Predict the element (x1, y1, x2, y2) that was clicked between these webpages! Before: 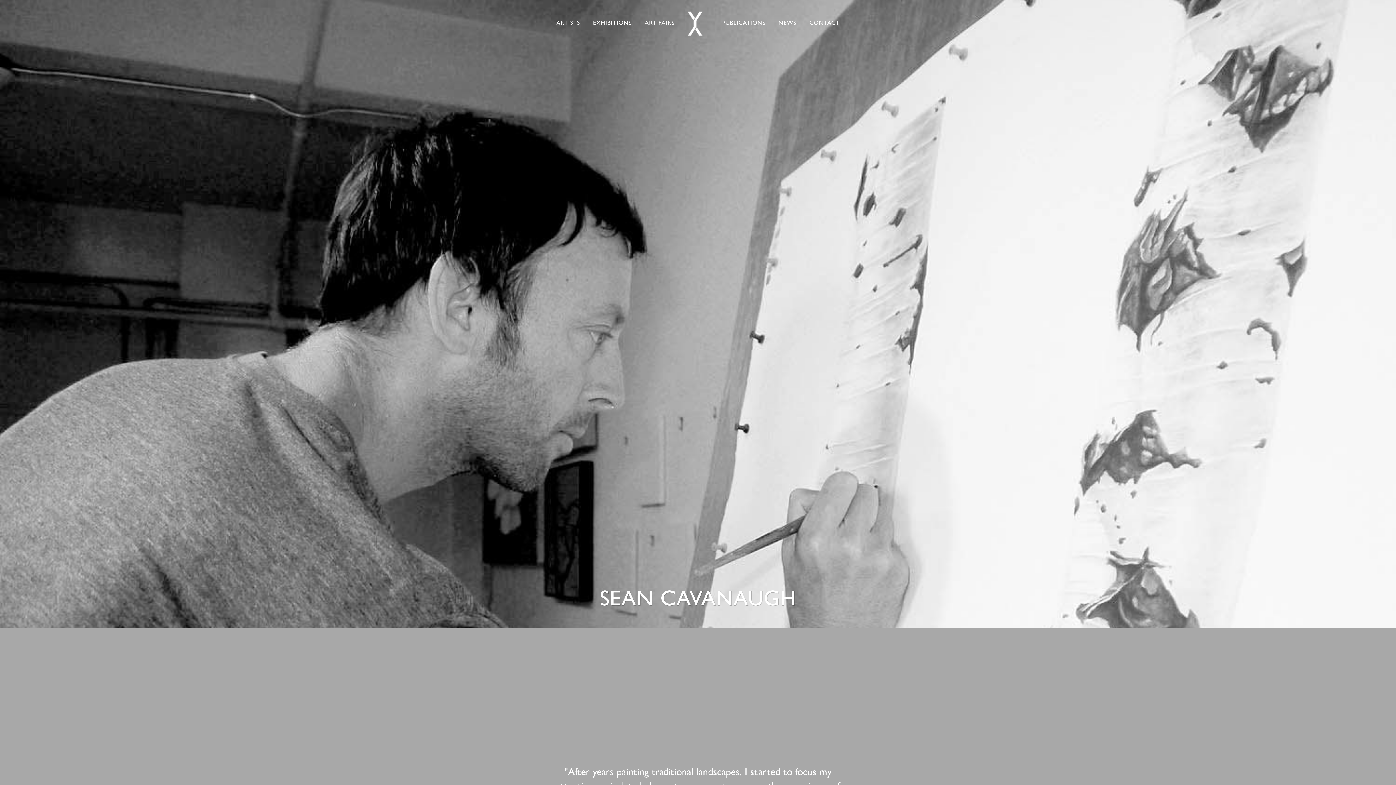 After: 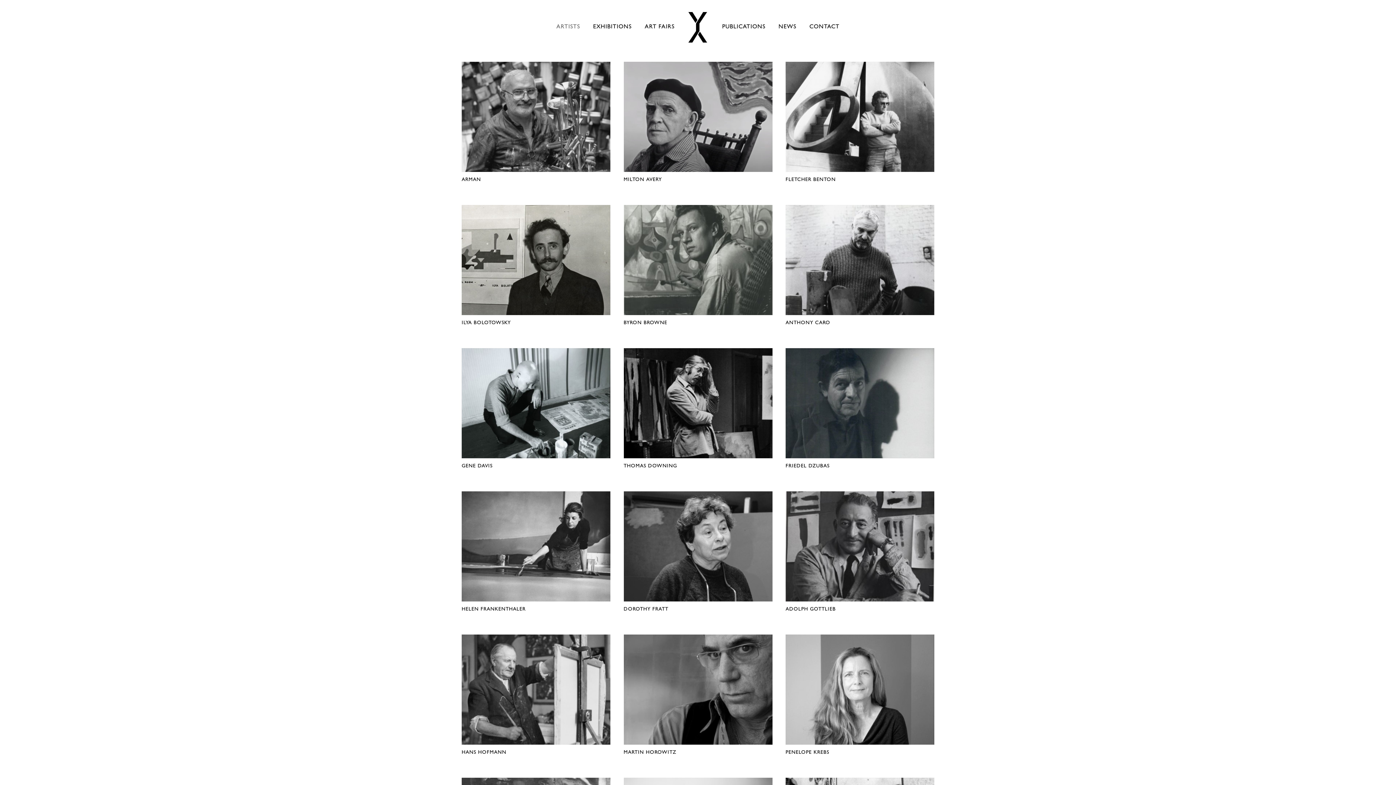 Action: bbox: (556, 18, 580, 27) label: ARTISTS